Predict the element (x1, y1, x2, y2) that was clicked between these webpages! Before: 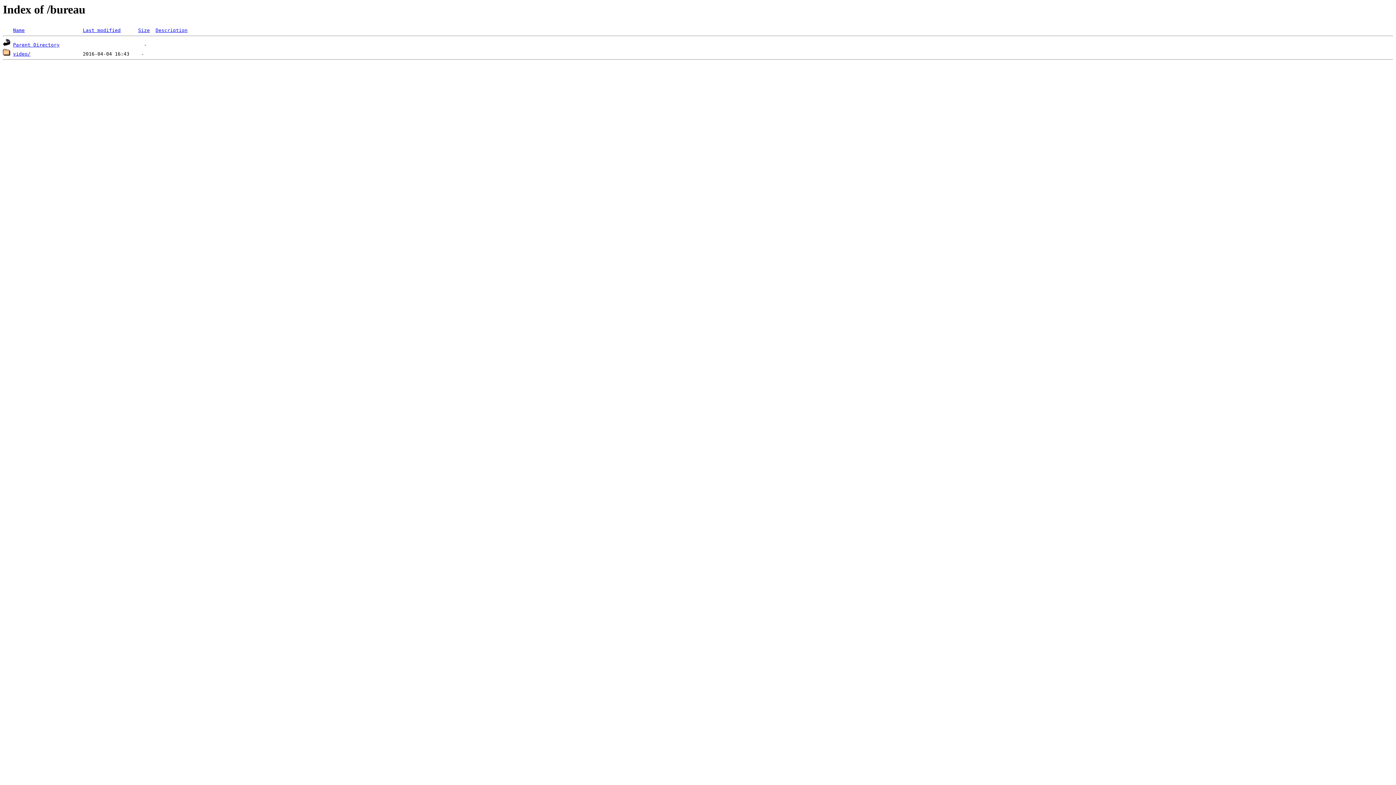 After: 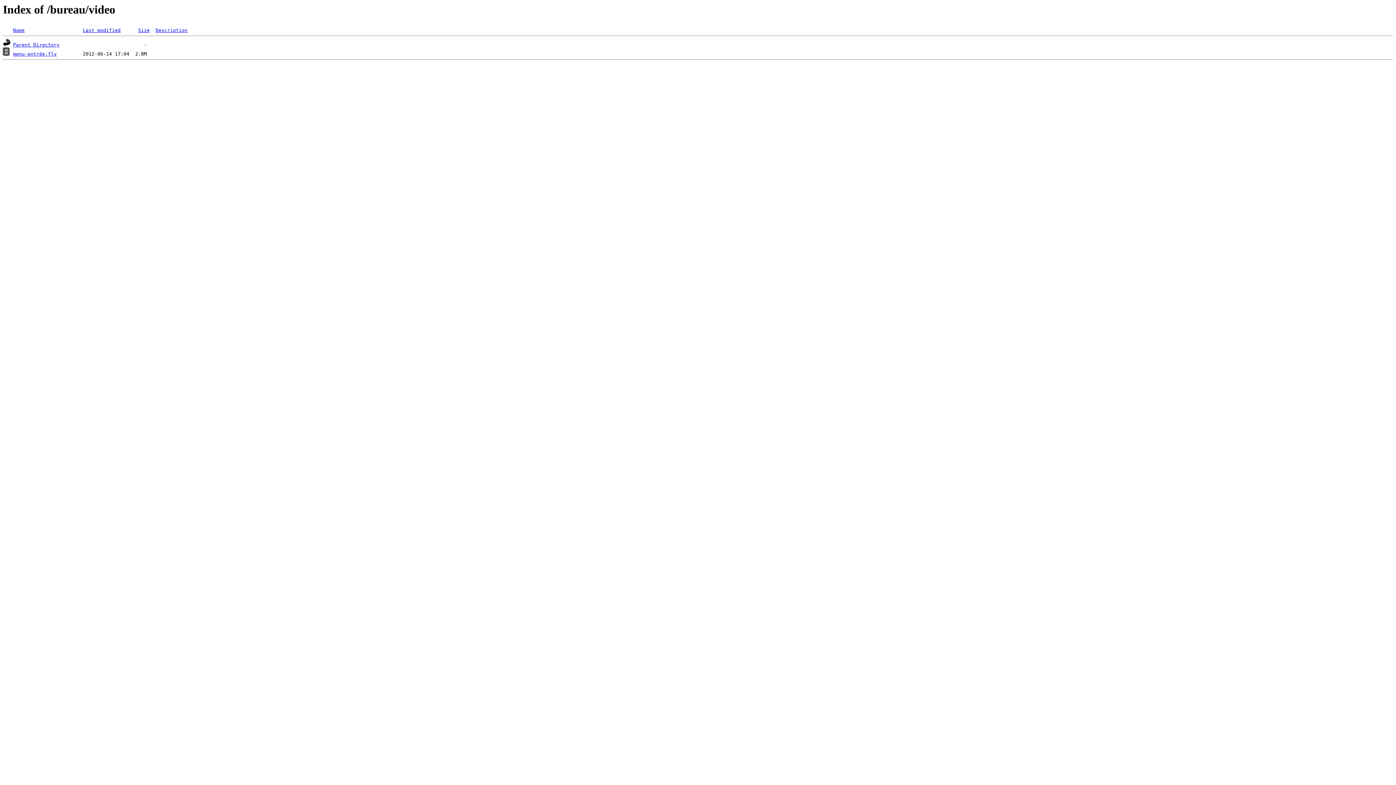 Action: bbox: (13, 51, 30, 56) label: video/